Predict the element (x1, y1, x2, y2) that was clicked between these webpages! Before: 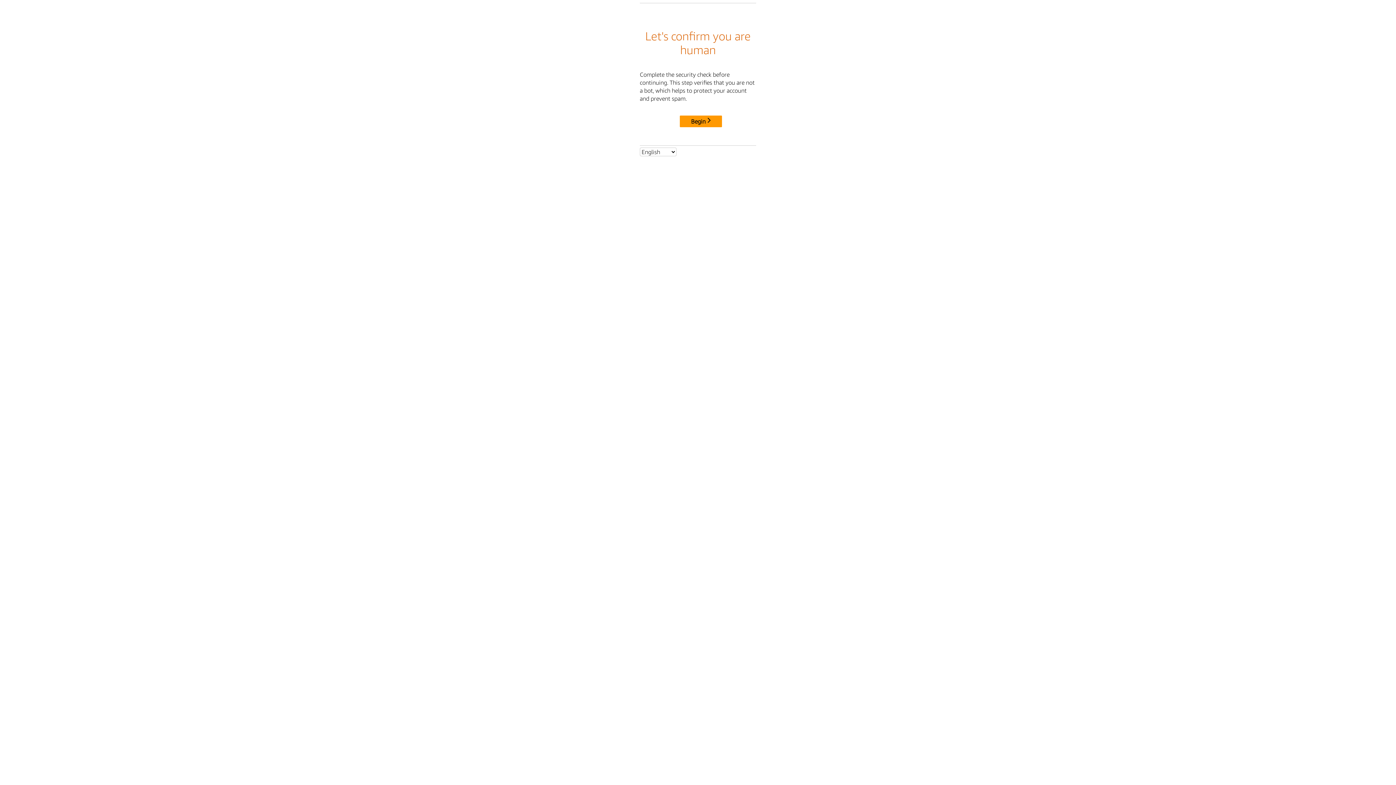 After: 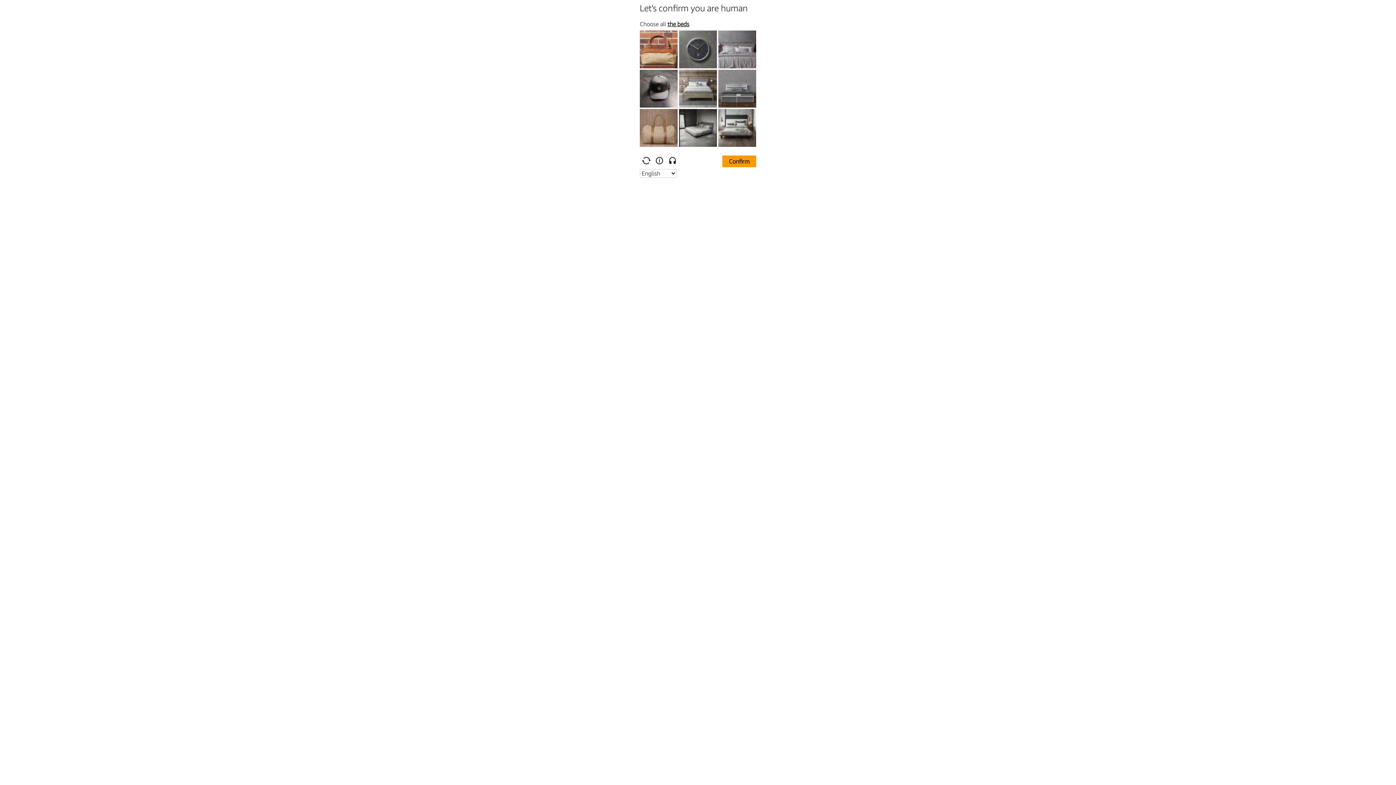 Action: bbox: (680, 115, 722, 127) label: Begin